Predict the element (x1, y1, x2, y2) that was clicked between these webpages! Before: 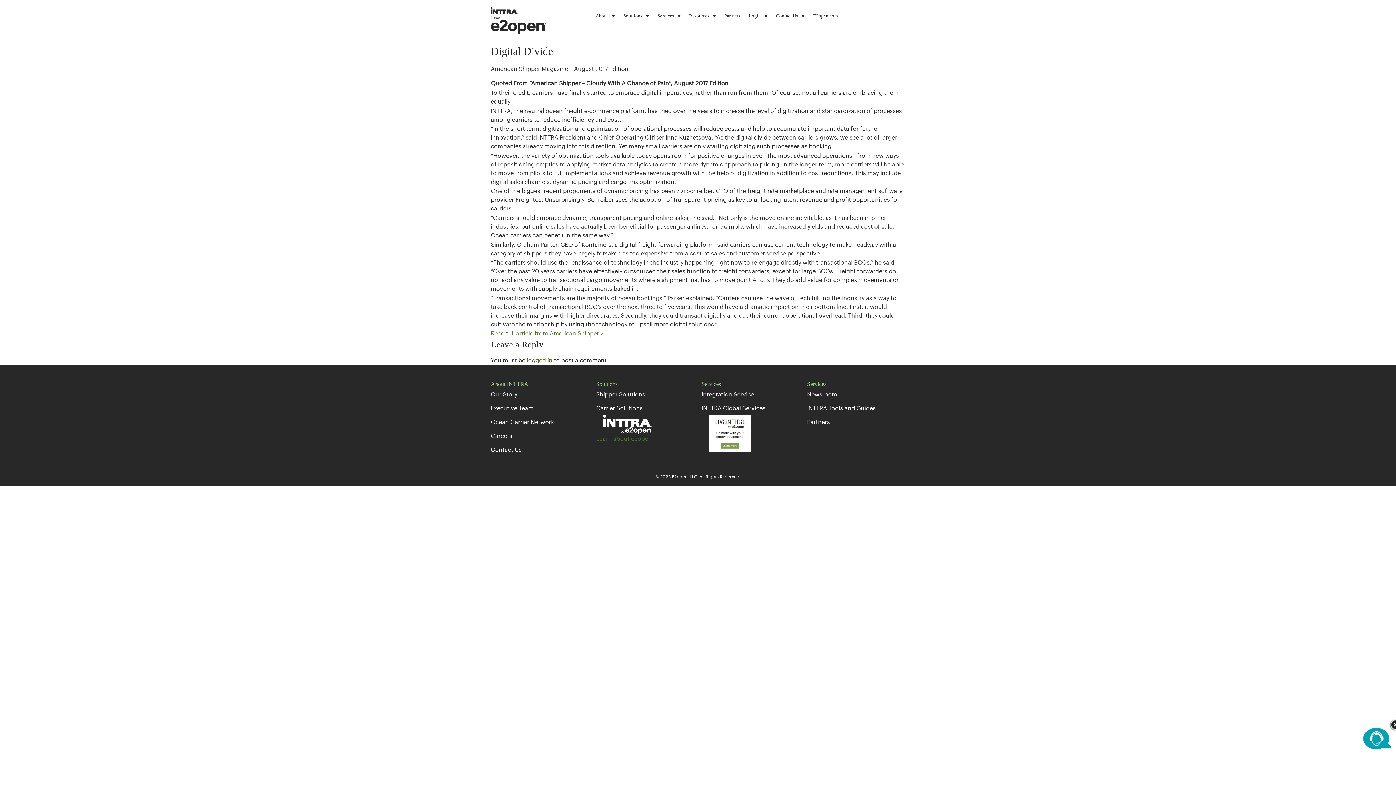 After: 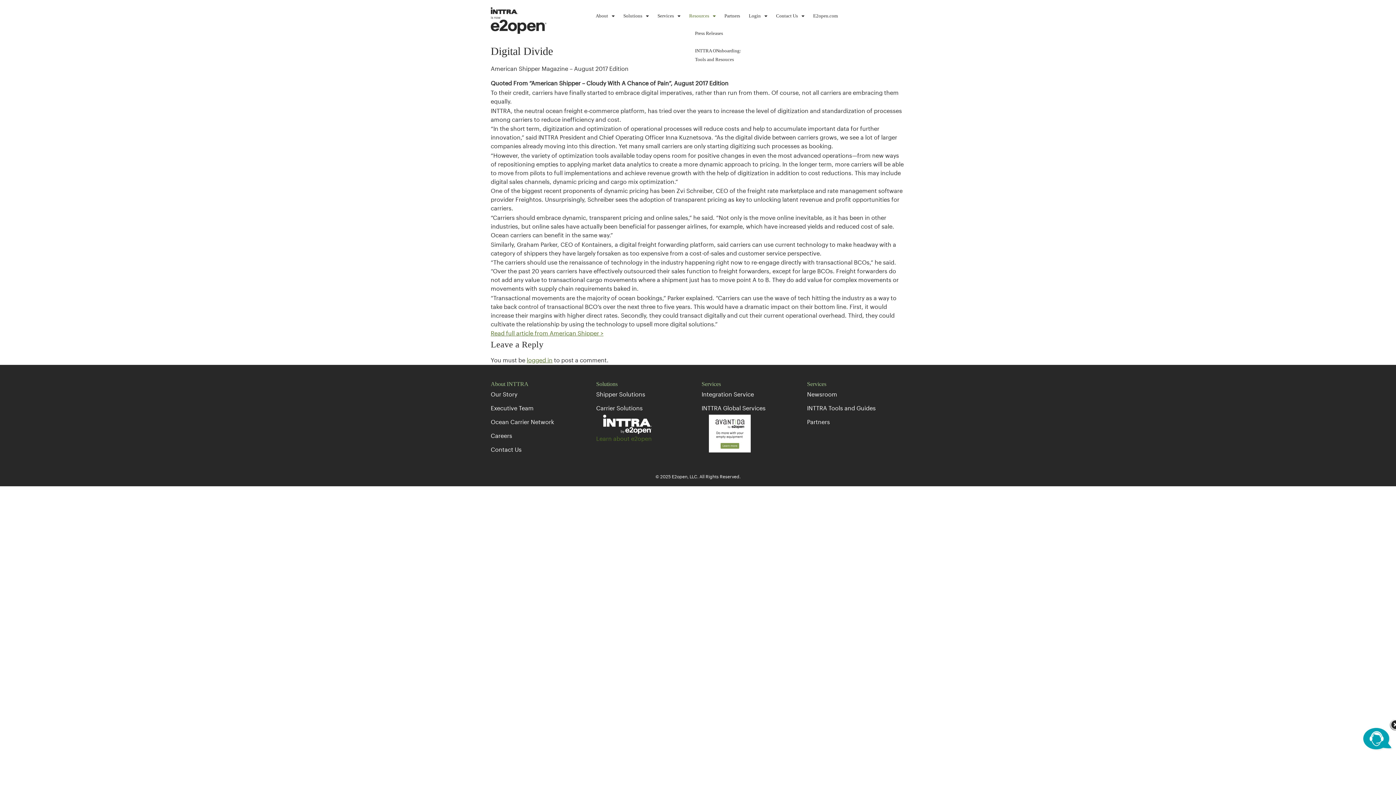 Action: bbox: (684, 7, 720, 24) label: Resources